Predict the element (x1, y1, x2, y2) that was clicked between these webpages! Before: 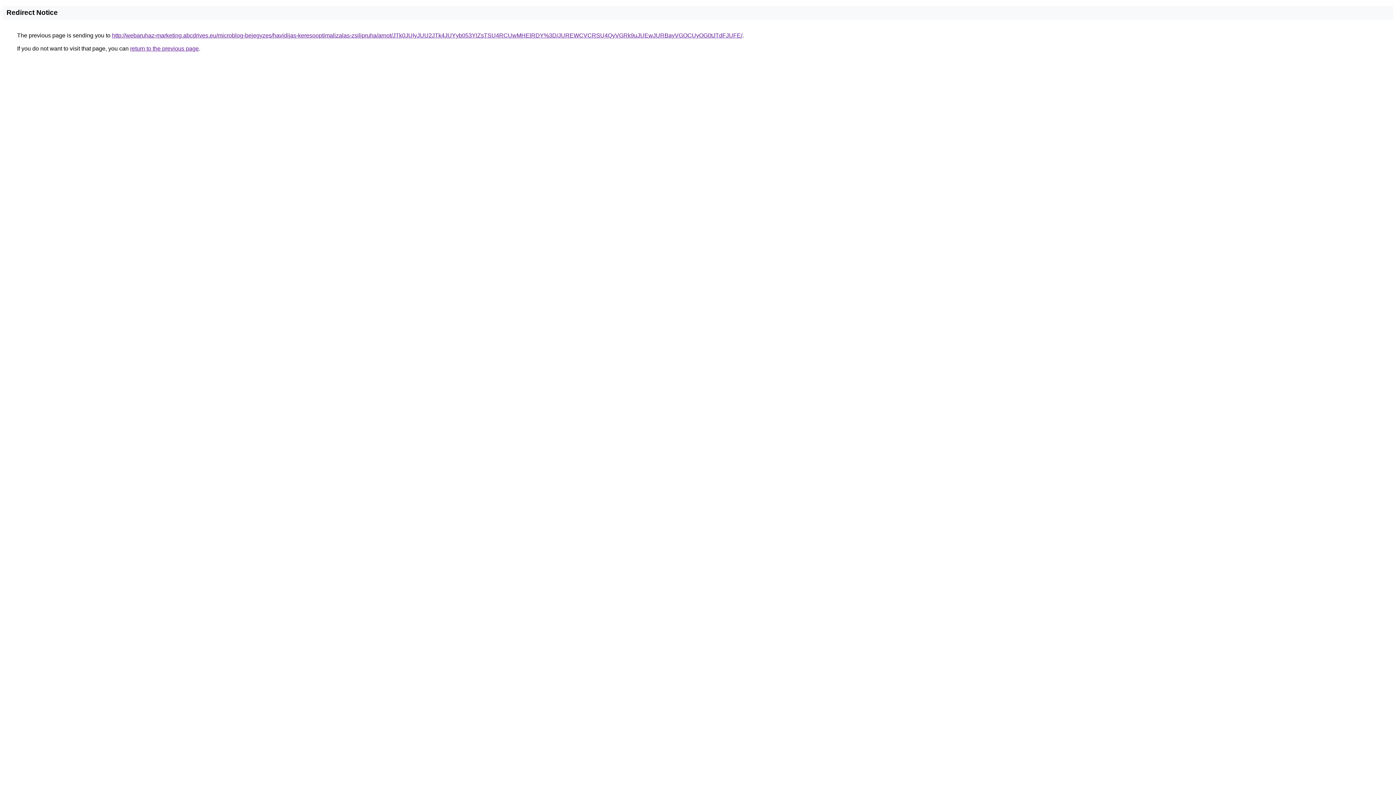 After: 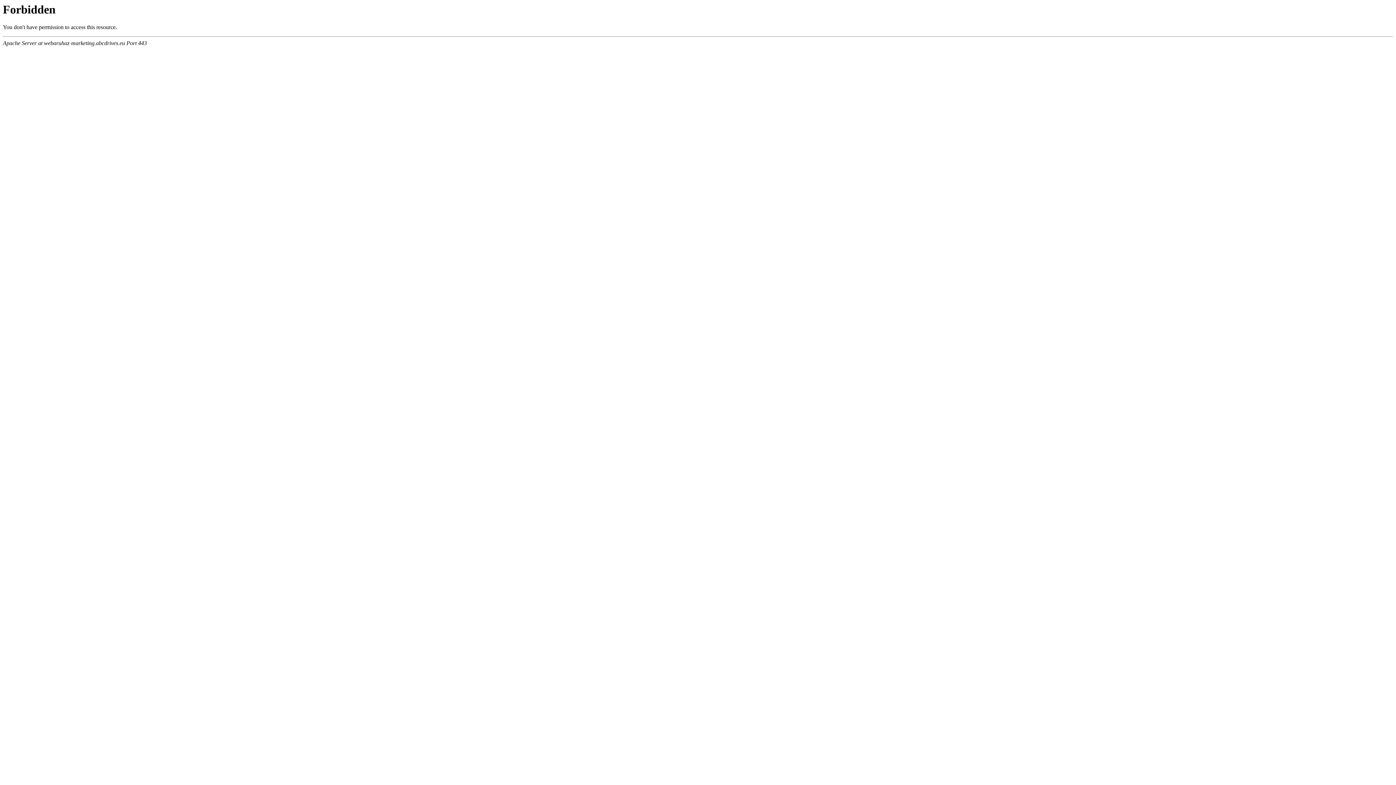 Action: bbox: (112, 32, 742, 38) label: http://webaruhaz-marketing.abcdrives.eu/microblog-bejegyzes/havidijas-keresooptimalizalas-zsilipruha/arnot/JTk0JUIyJUU2JTk4JUYyb053YlZsTSU4RCUwMHElRDY%3D/JUREWCVCRSU4QyVGRk9uJUEwJURBayVGOCUyOG0tJTdFJUFE/